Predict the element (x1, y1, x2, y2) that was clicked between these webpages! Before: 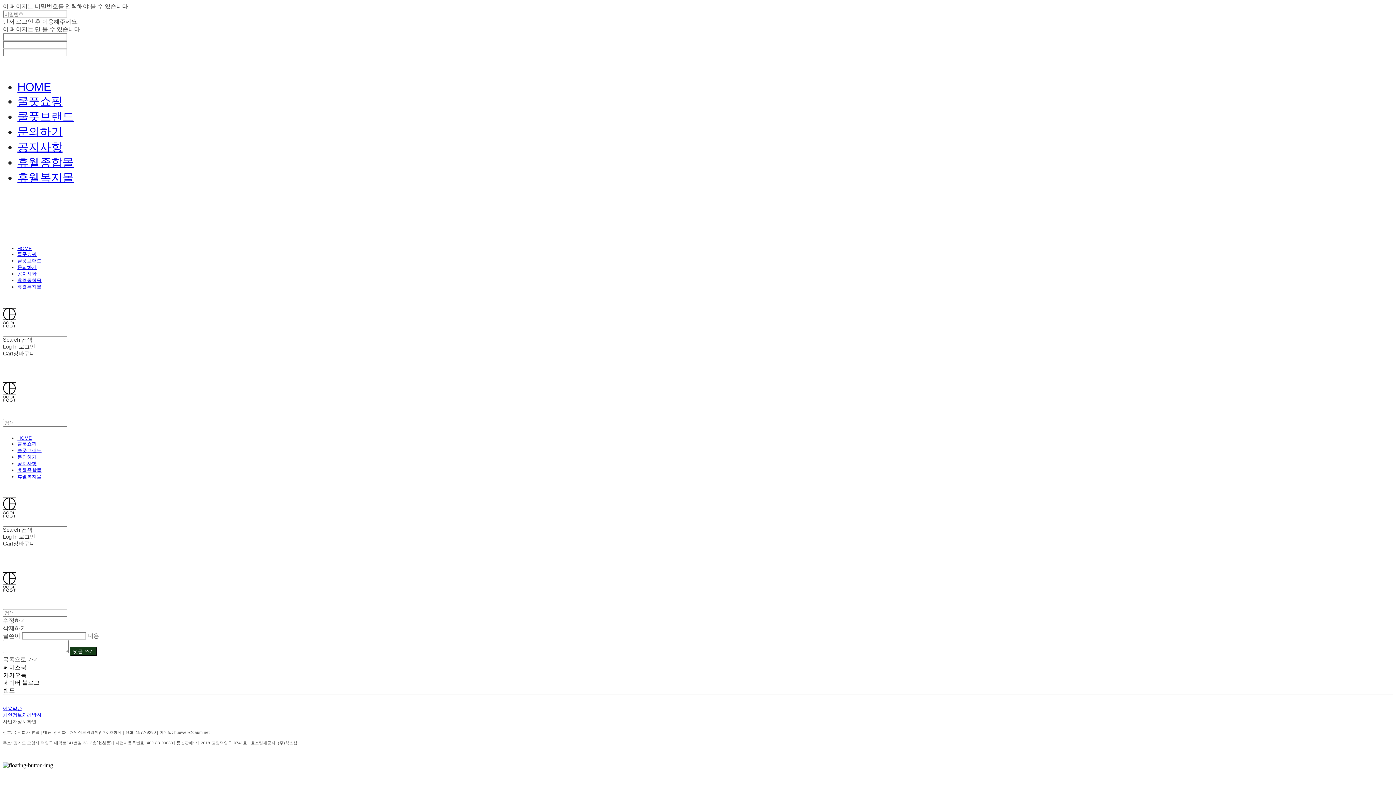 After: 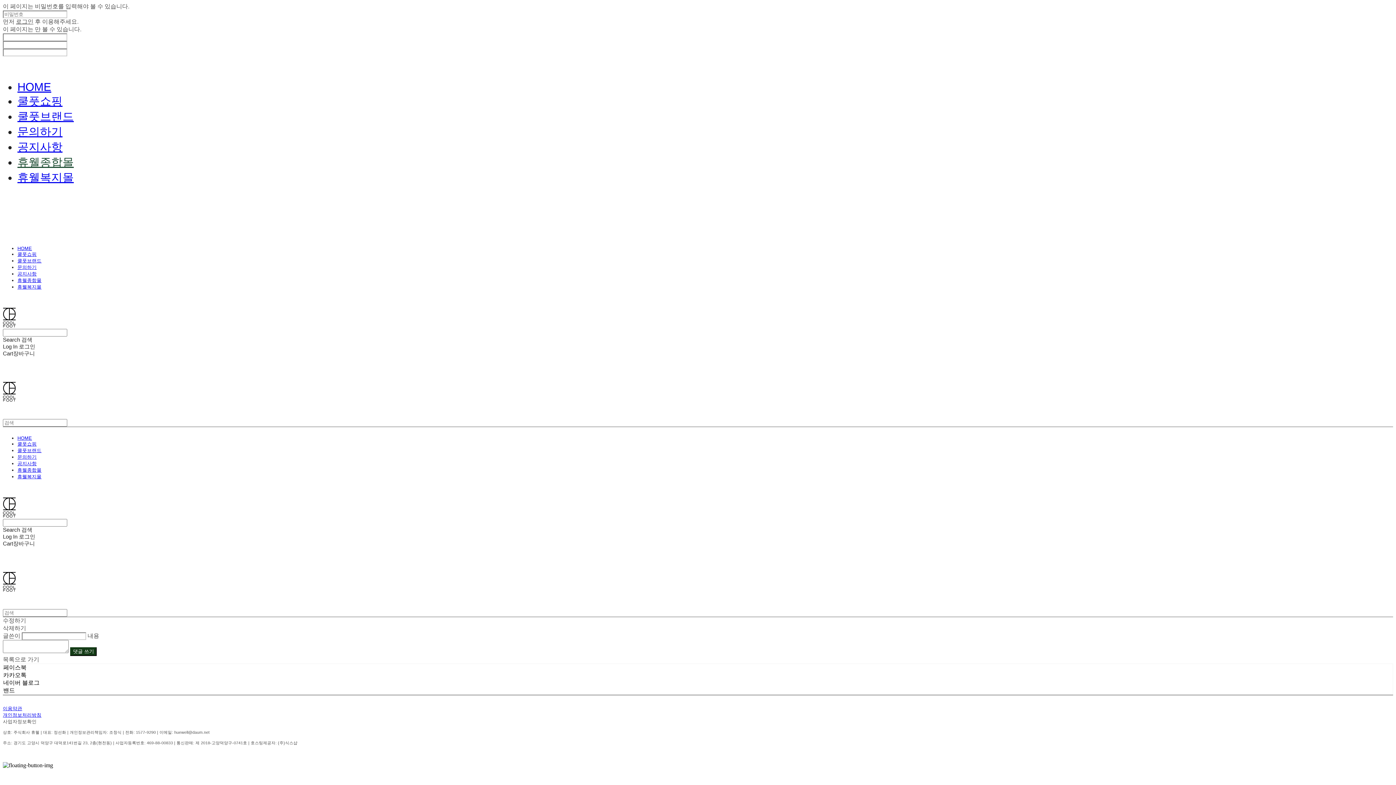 Action: label: 휴웰종합몰 bbox: (17, 156, 73, 168)